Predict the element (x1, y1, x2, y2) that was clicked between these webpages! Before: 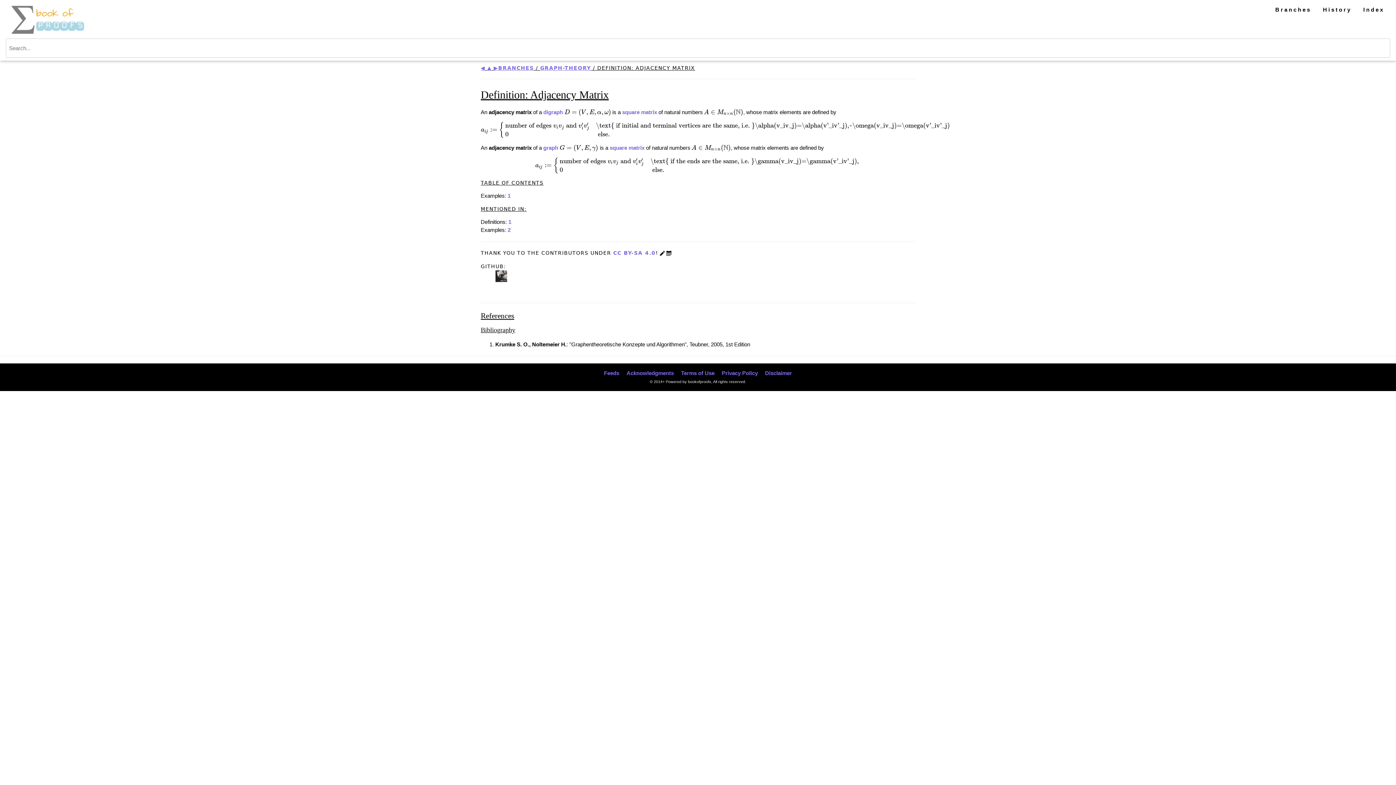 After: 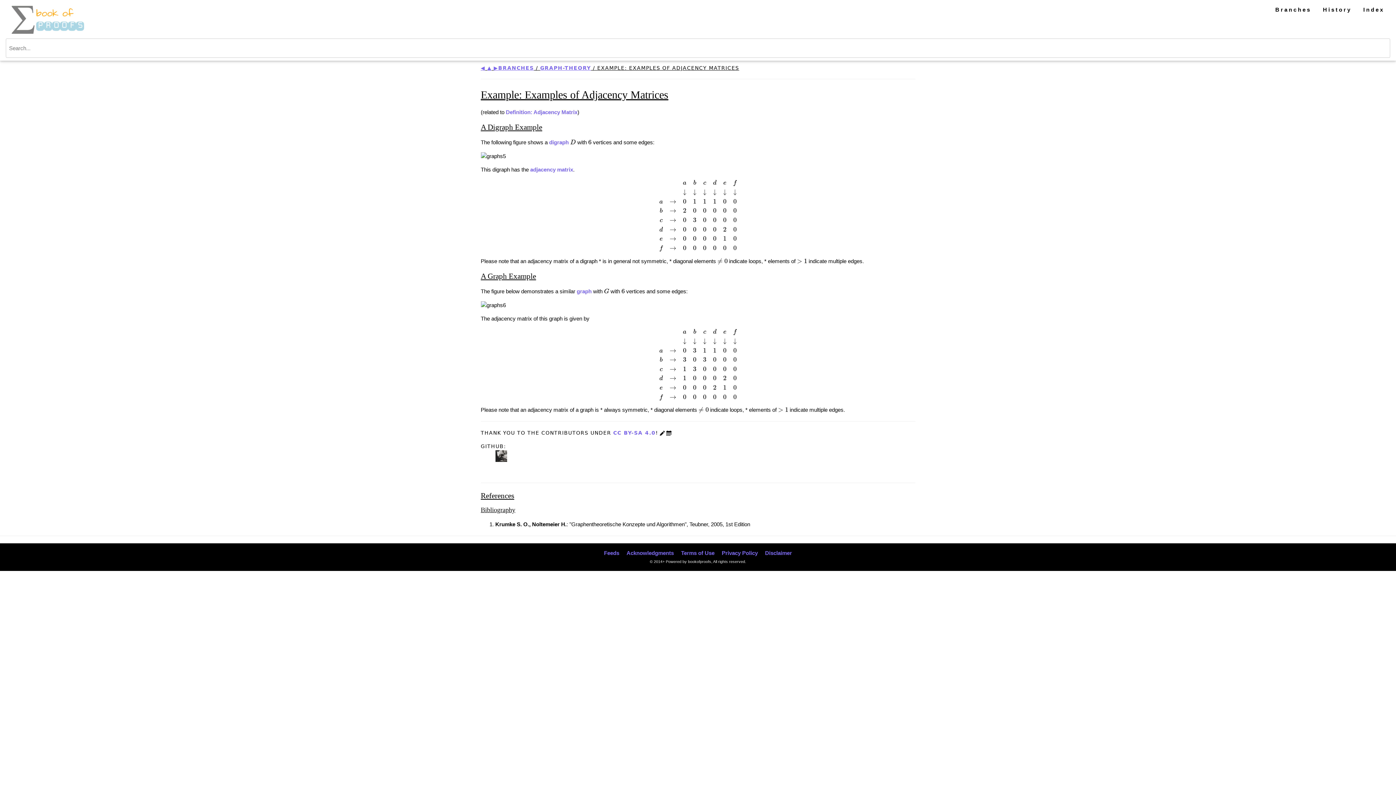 Action: bbox: (507, 227, 510, 233) label: 2